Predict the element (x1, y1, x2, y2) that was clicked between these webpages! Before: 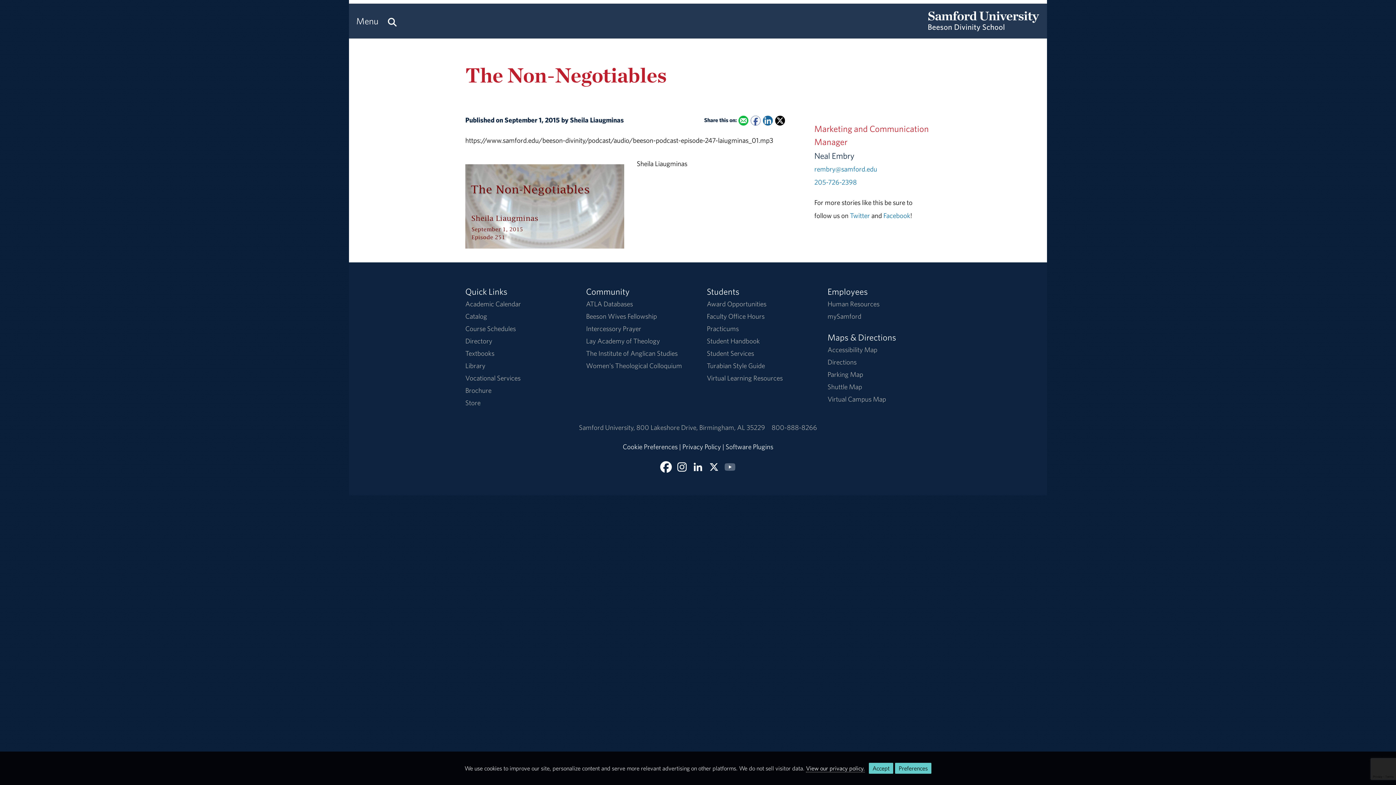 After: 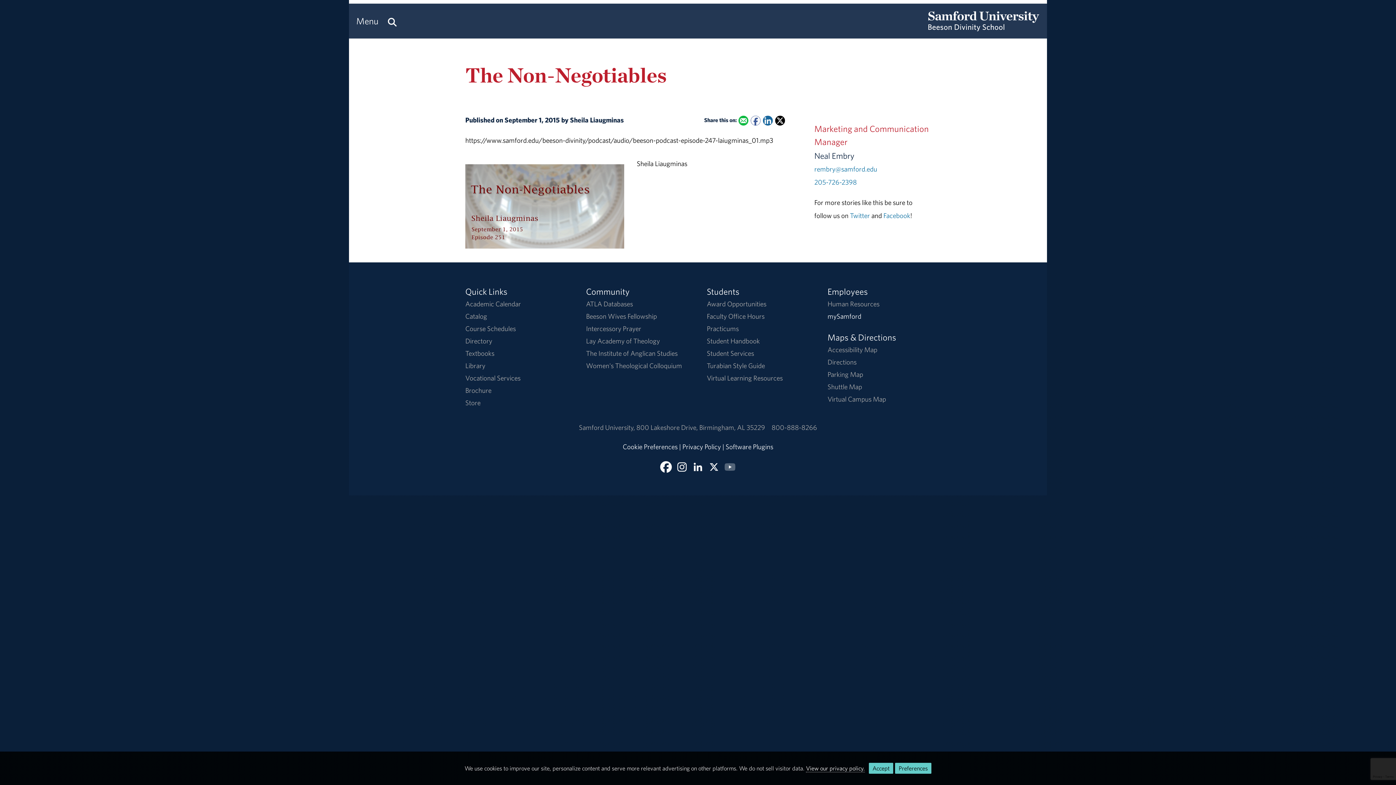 Action: label: mySamford bbox: (827, 311, 861, 320)